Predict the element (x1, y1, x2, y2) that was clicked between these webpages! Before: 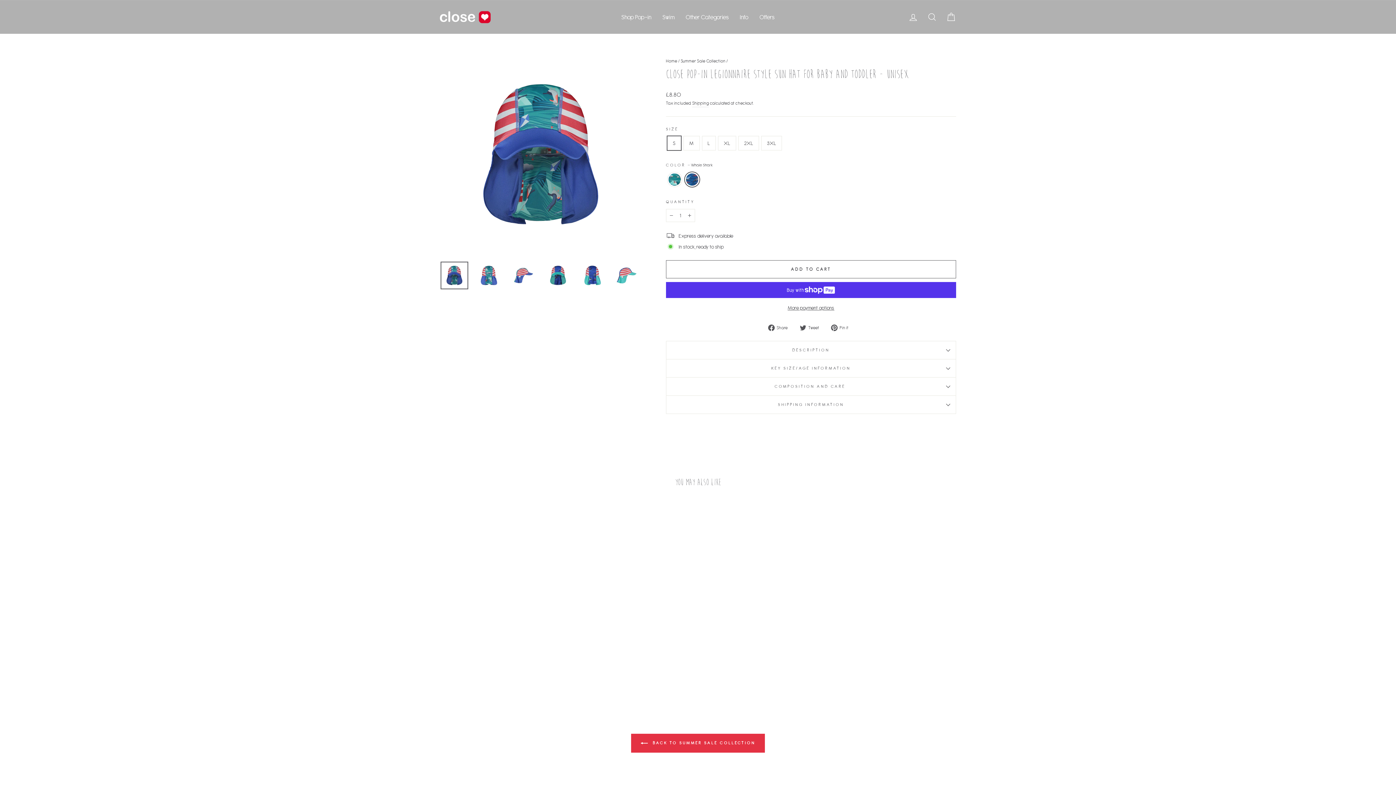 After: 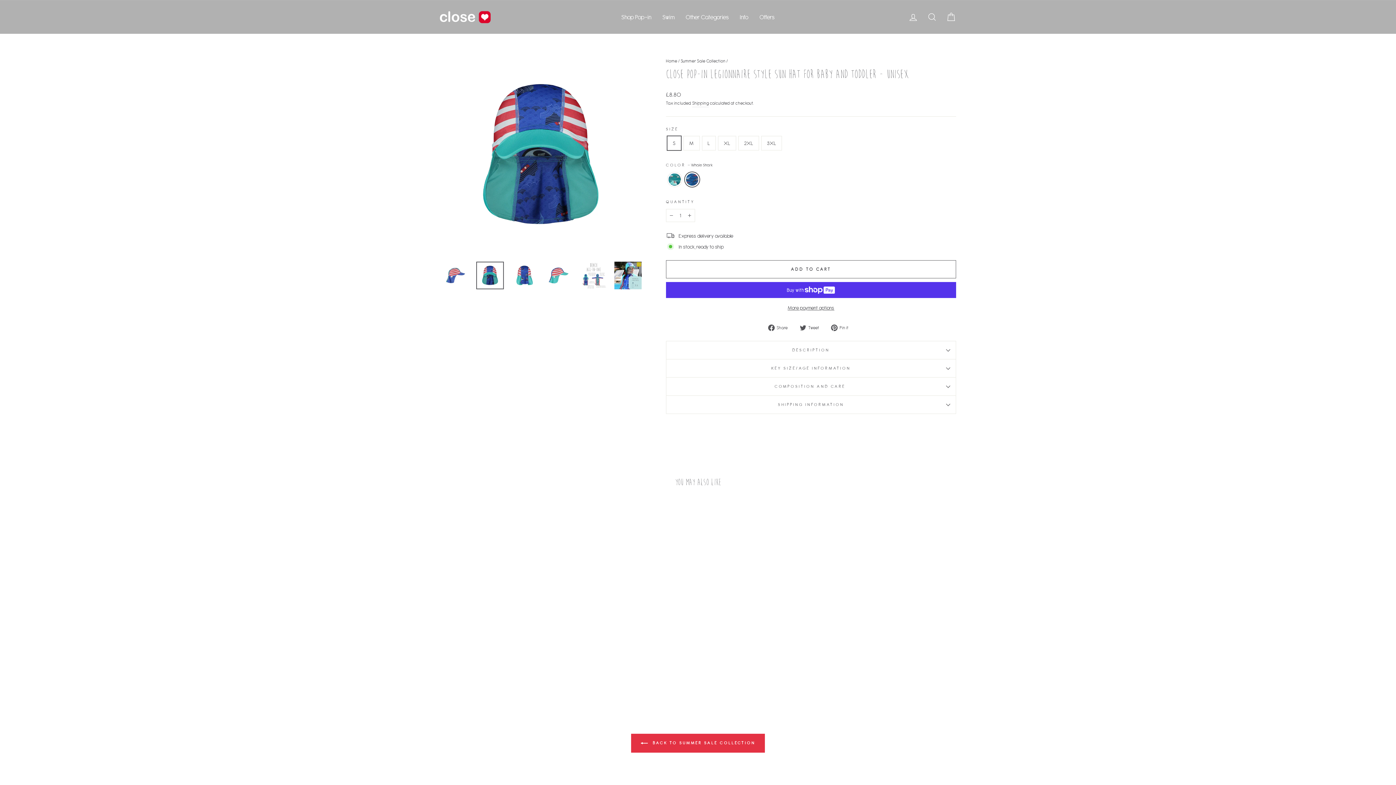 Action: bbox: (544, 261, 572, 289)